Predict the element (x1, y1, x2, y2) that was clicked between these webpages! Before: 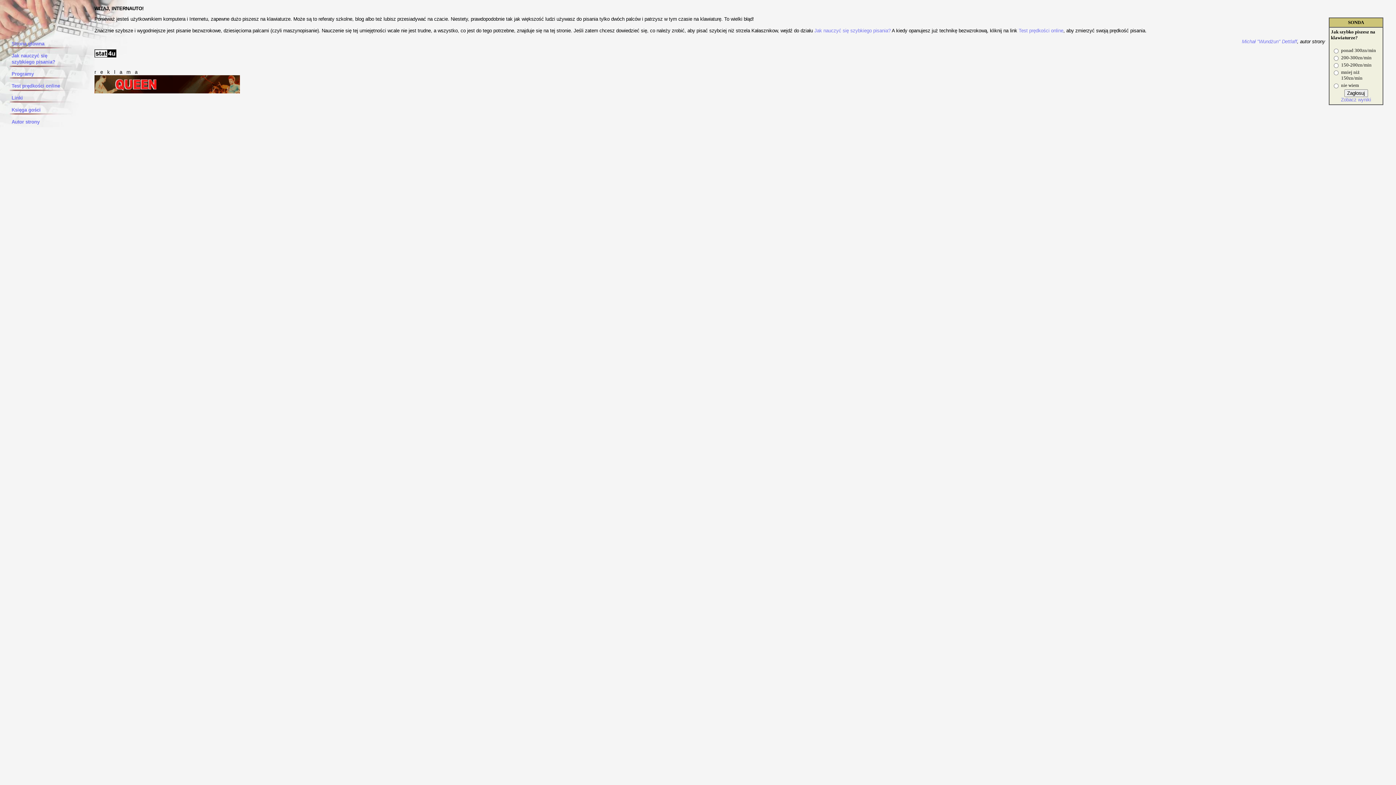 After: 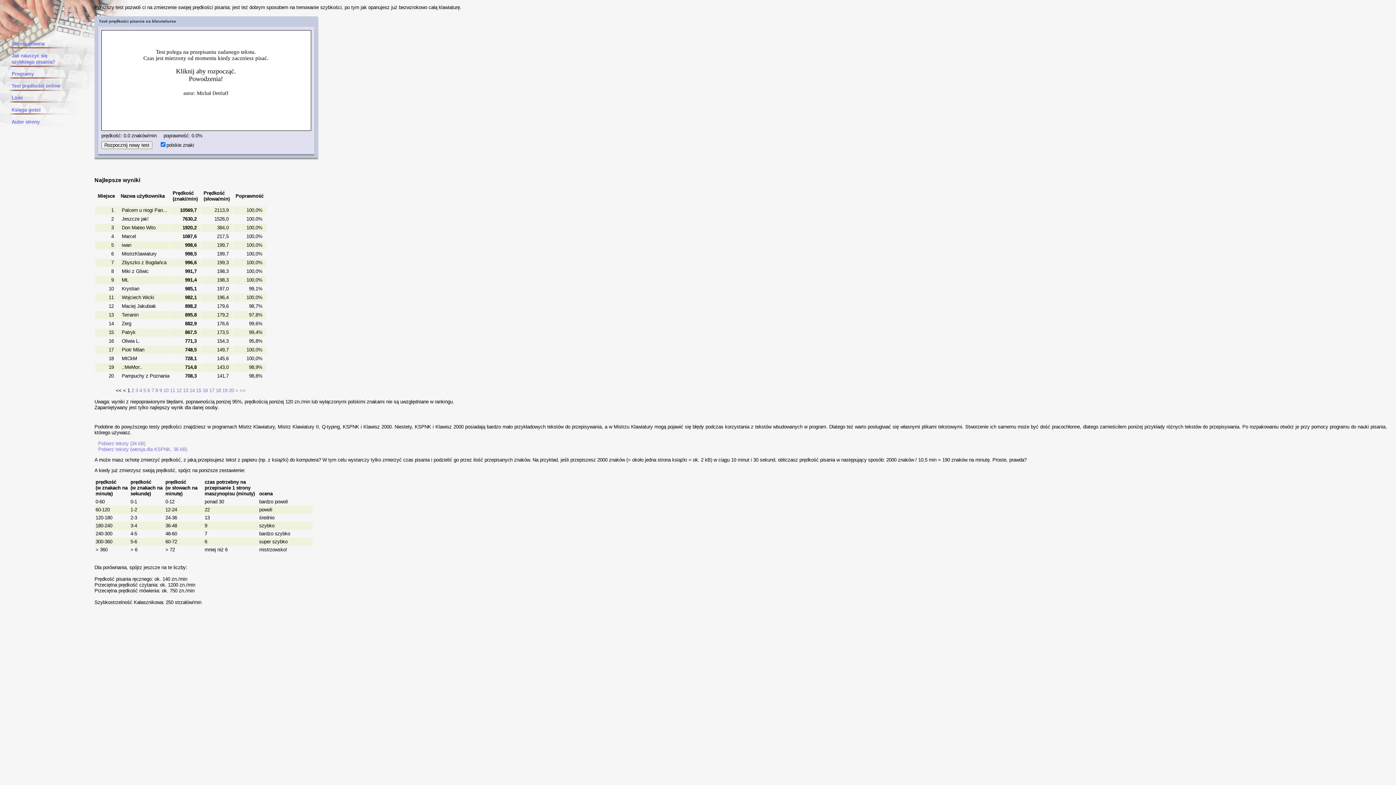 Action: label: Test prędkości online bbox: (11, 83, 60, 88)